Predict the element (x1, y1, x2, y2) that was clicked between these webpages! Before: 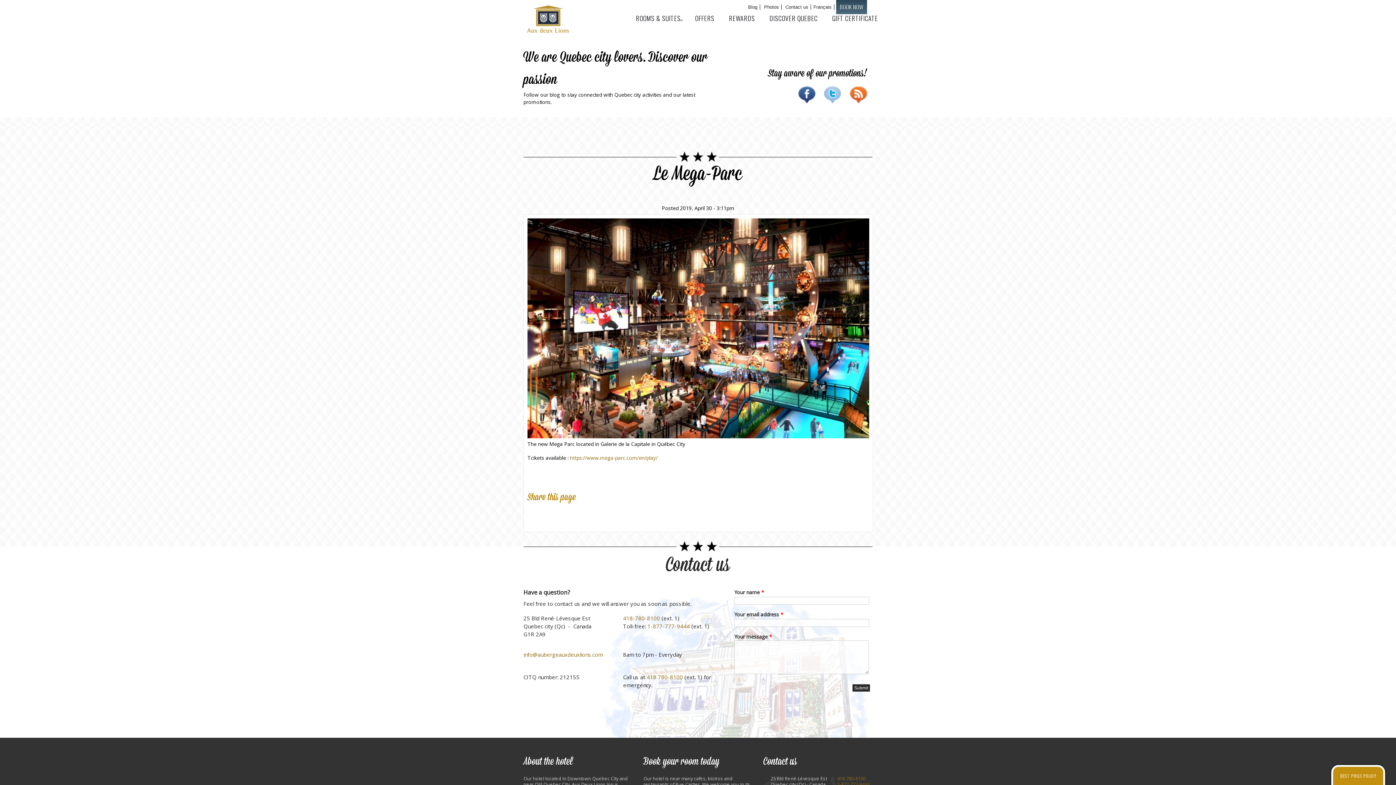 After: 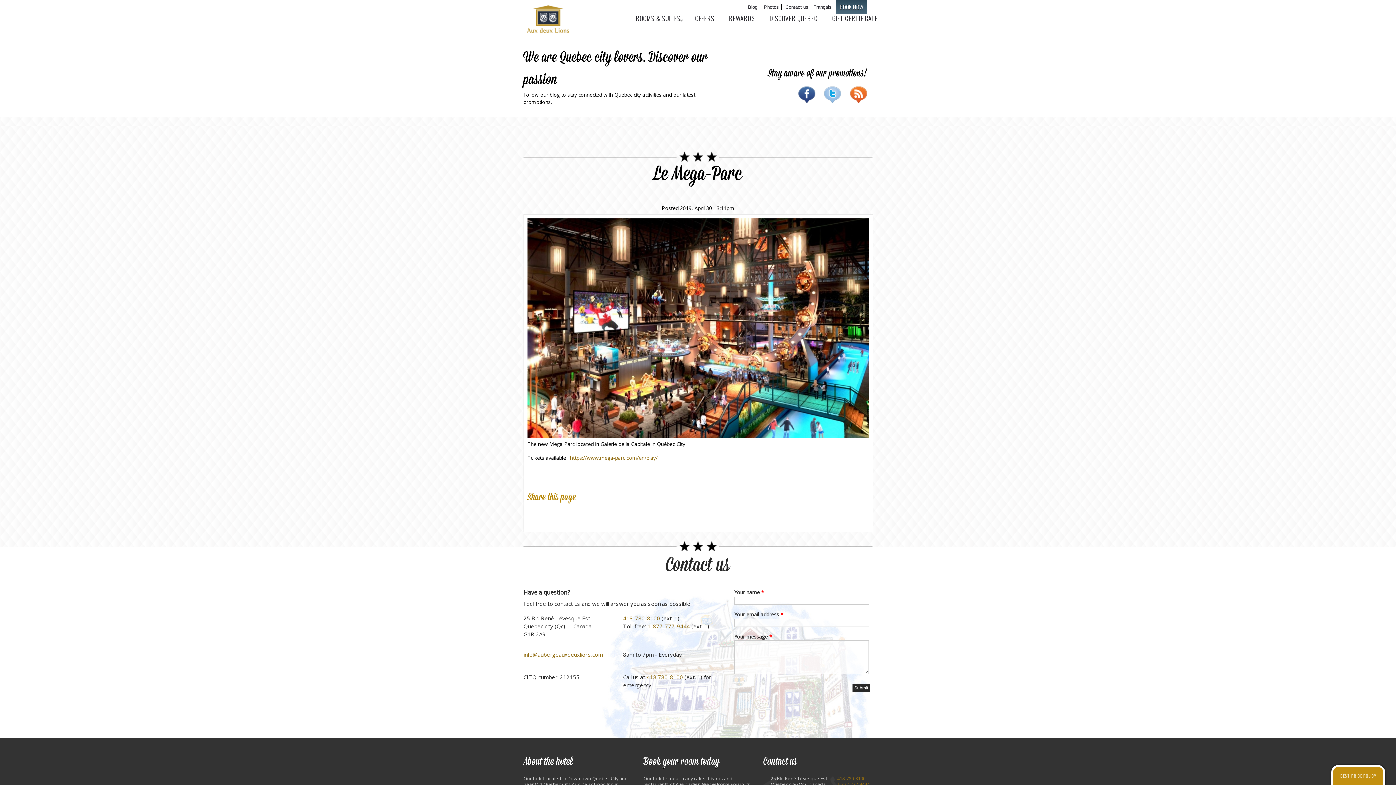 Action: bbox: (850, 86, 867, 103) label: RSS